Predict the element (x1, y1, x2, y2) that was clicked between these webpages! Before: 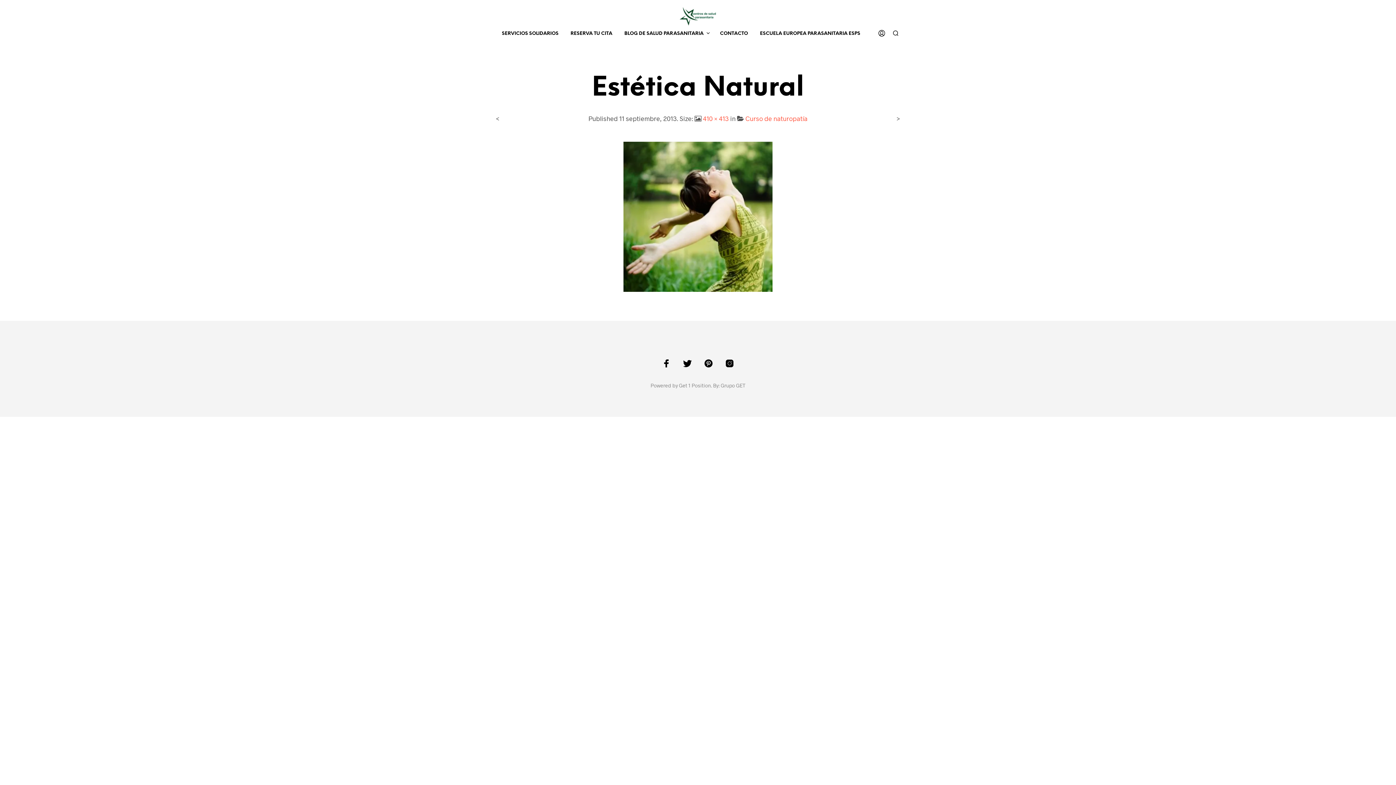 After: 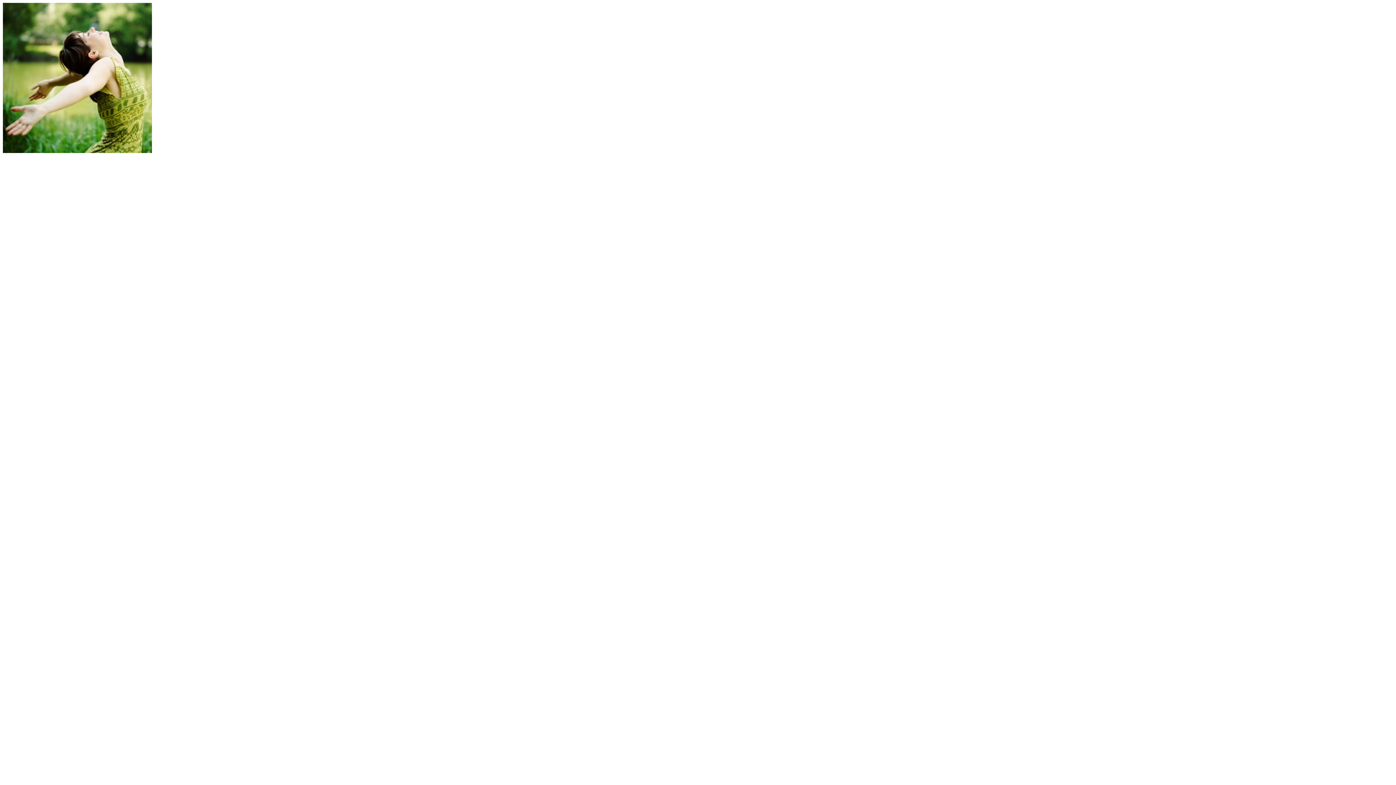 Action: bbox: (623, 212, 772, 219)